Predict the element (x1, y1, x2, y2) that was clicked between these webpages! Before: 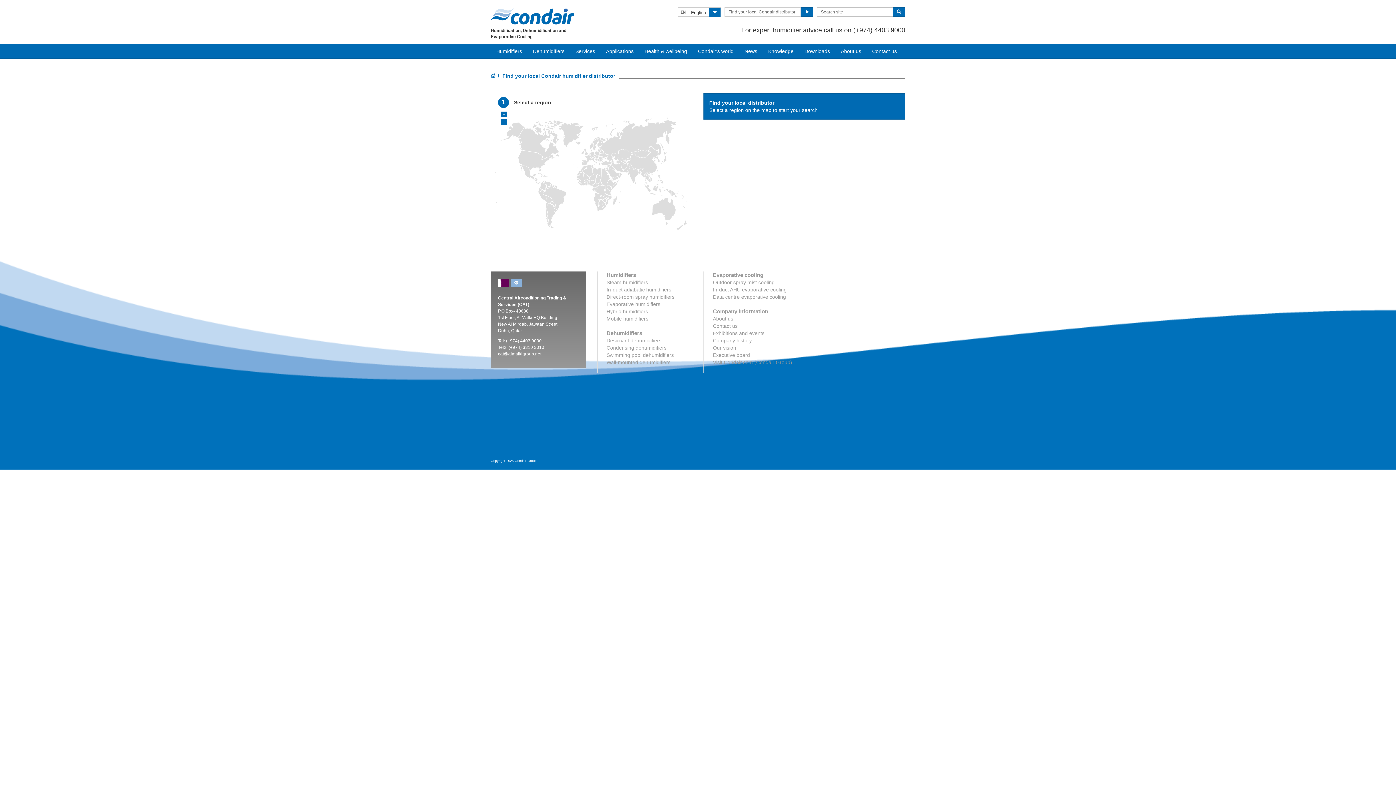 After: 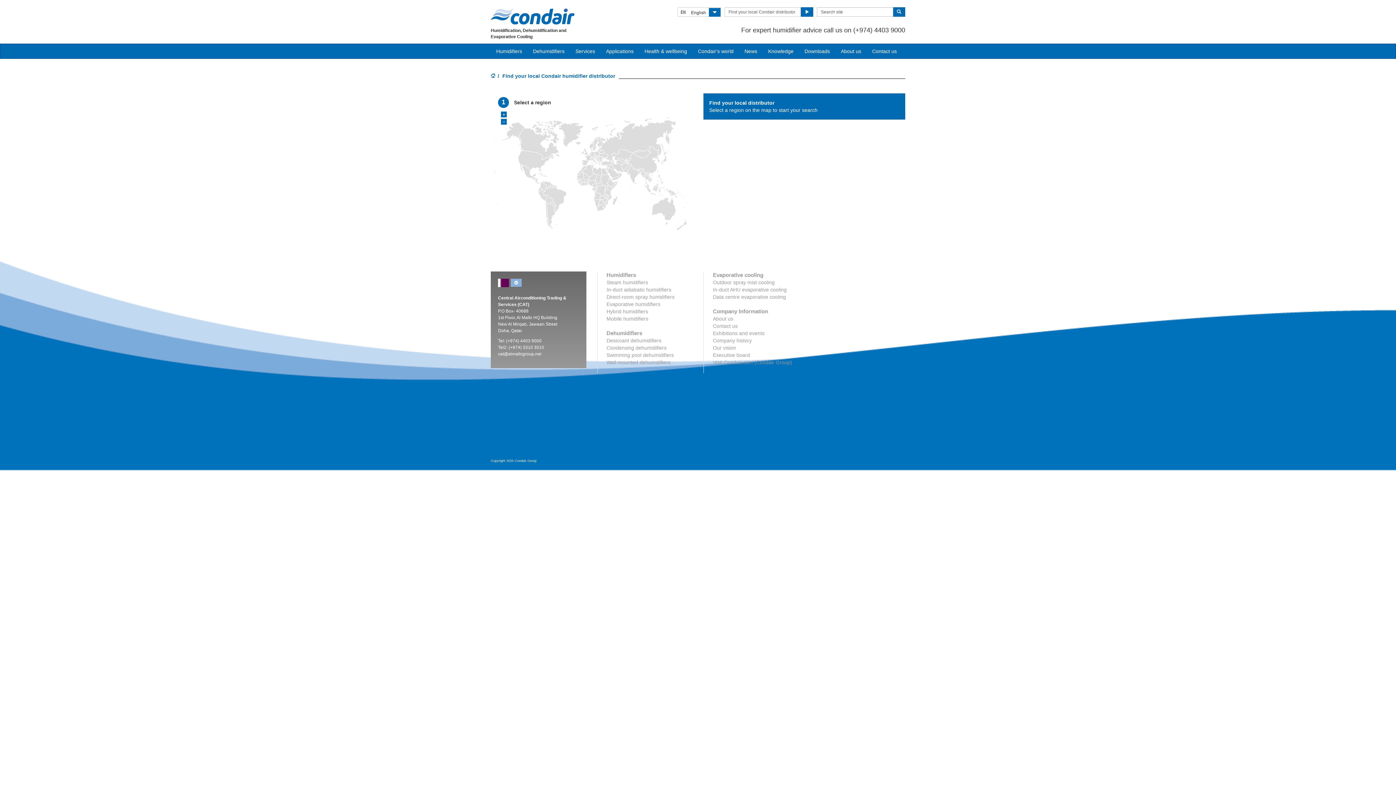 Action: label: Health & wellbeing bbox: (639, 44, 692, 58)